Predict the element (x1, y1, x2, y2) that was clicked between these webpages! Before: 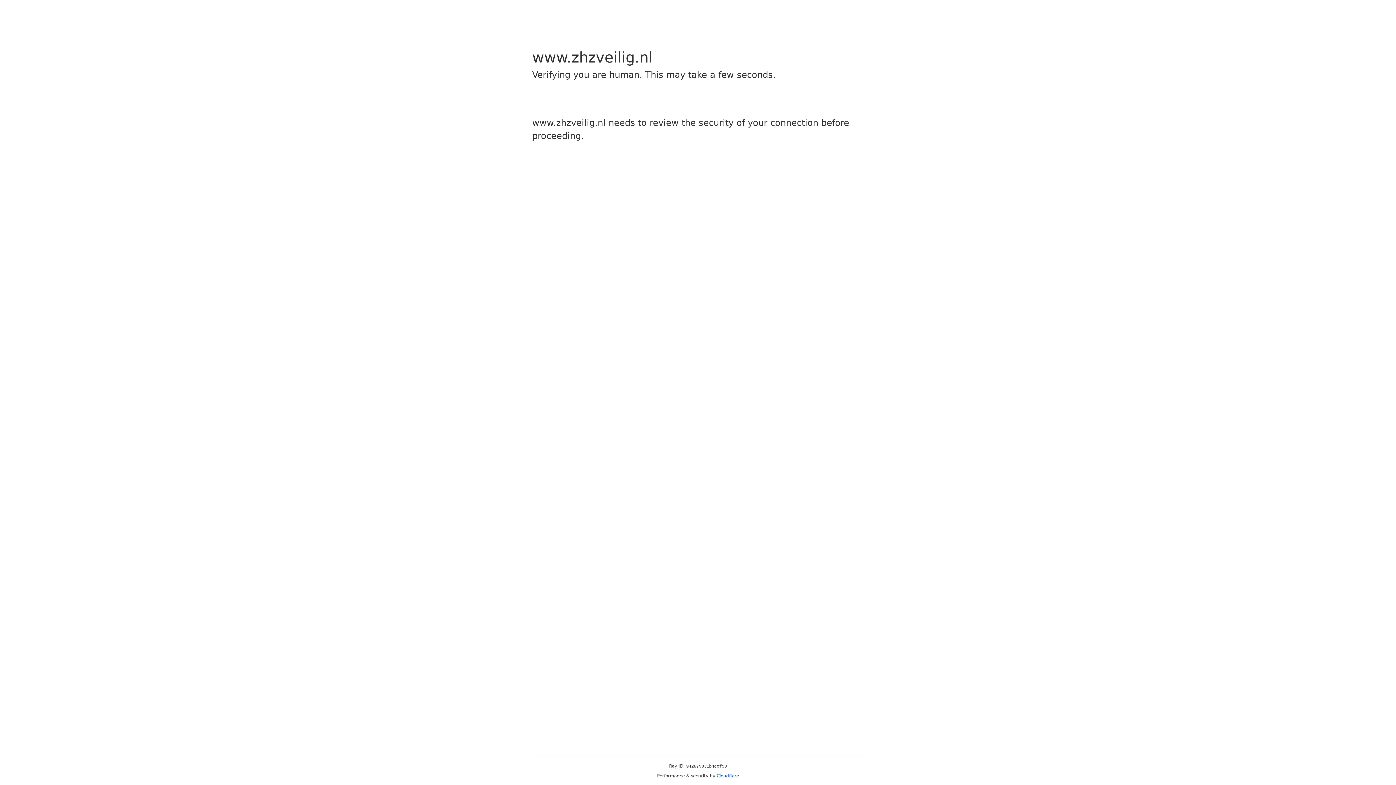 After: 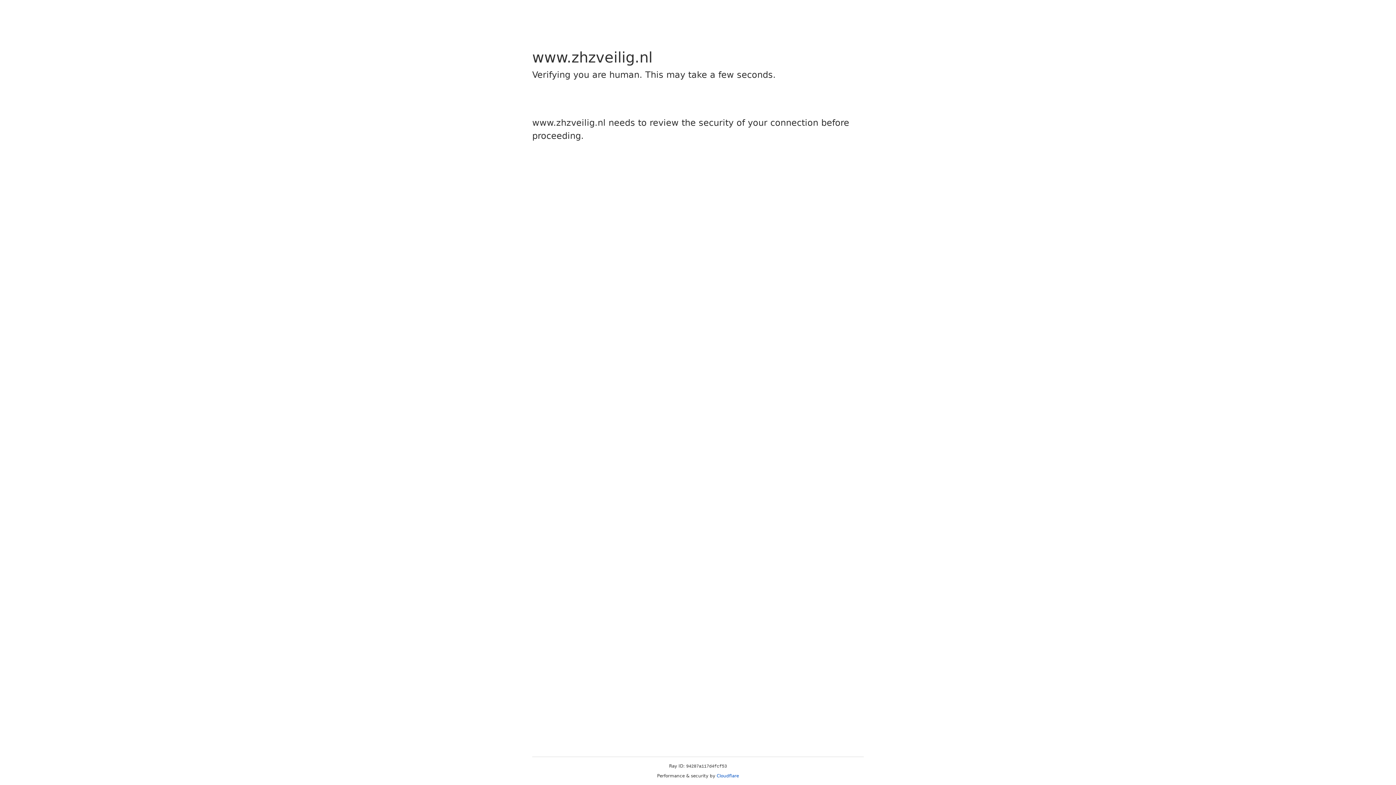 Action: label: Cloudflare bbox: (716, 773, 739, 778)